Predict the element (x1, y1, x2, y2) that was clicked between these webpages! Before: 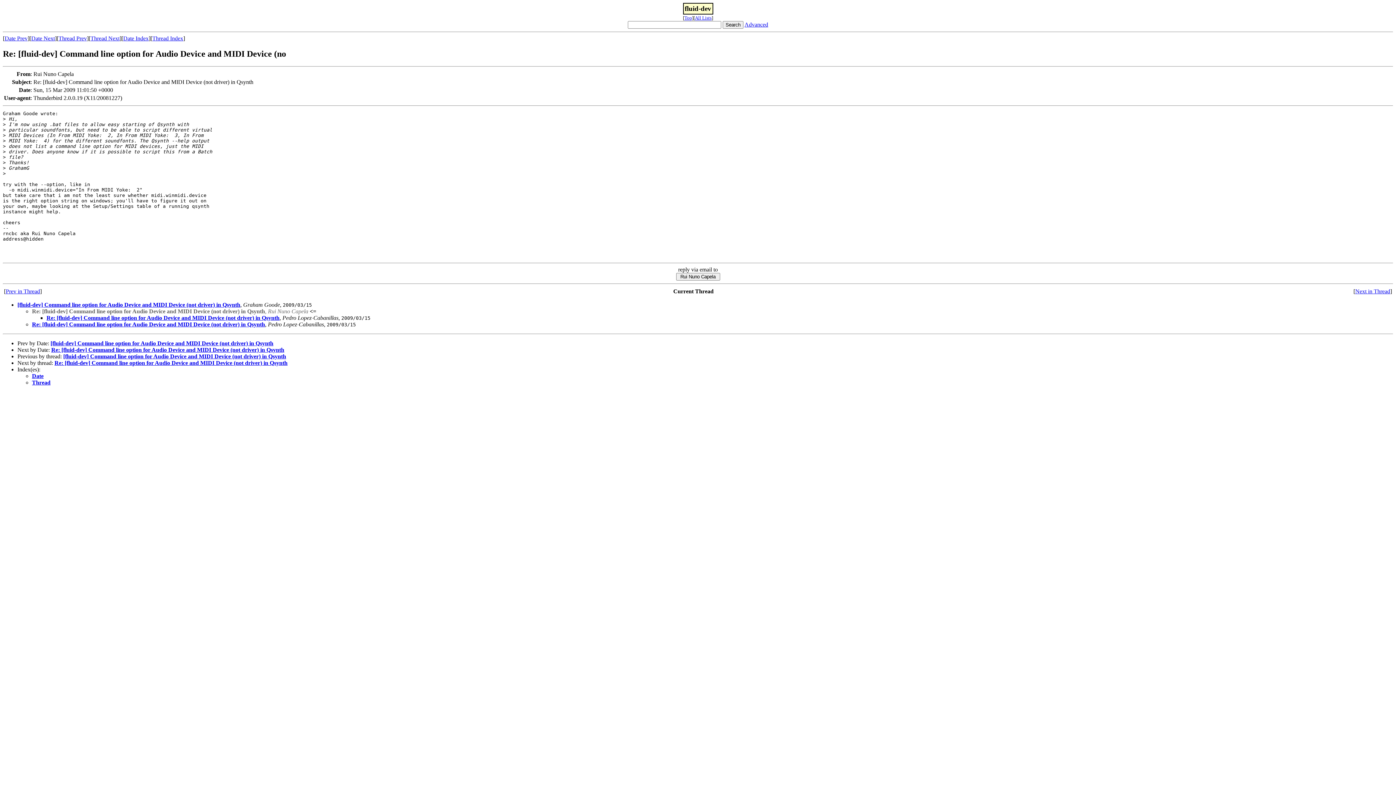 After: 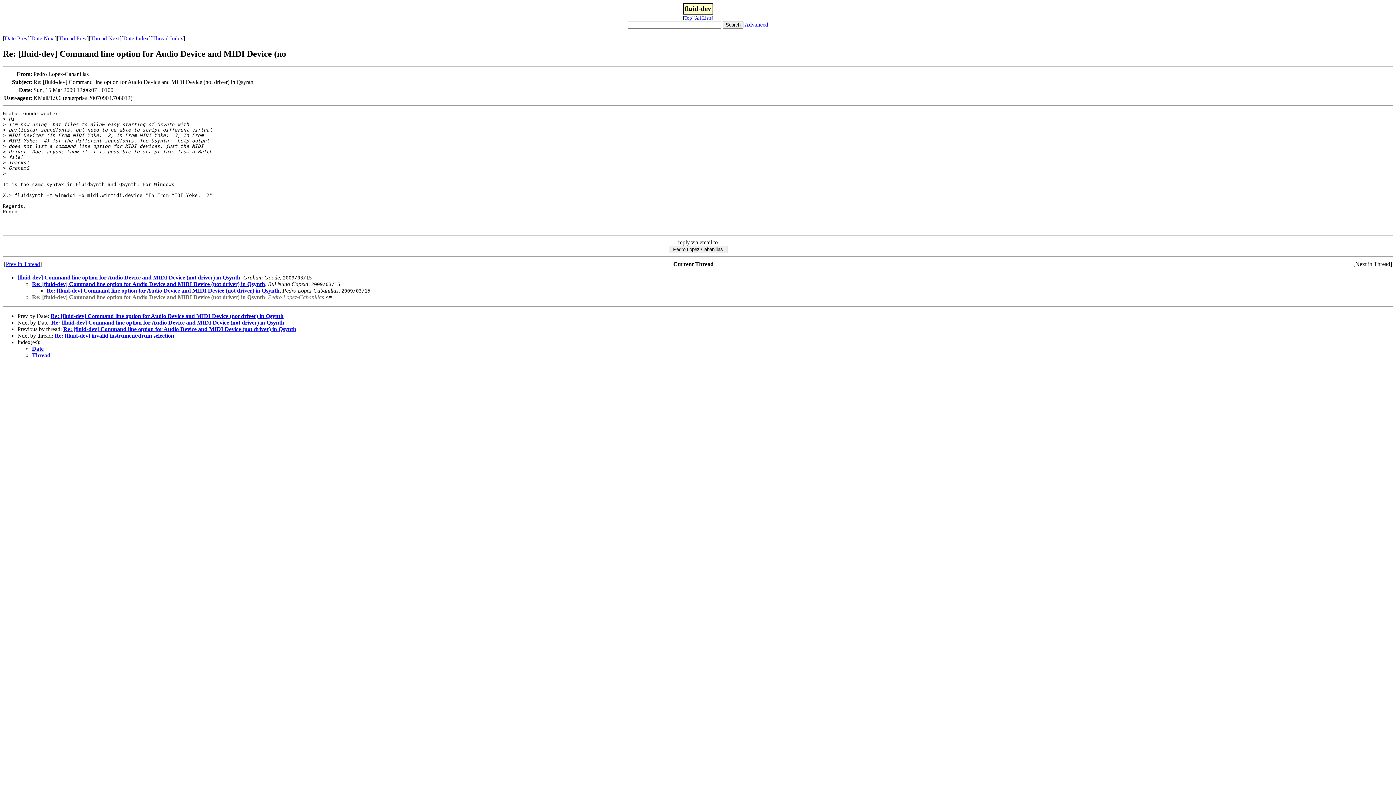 Action: label: Re: [fluid-dev] Command line option for Audio Device and MIDI Device (not driver) in Qsynth bbox: (51, 346, 284, 353)